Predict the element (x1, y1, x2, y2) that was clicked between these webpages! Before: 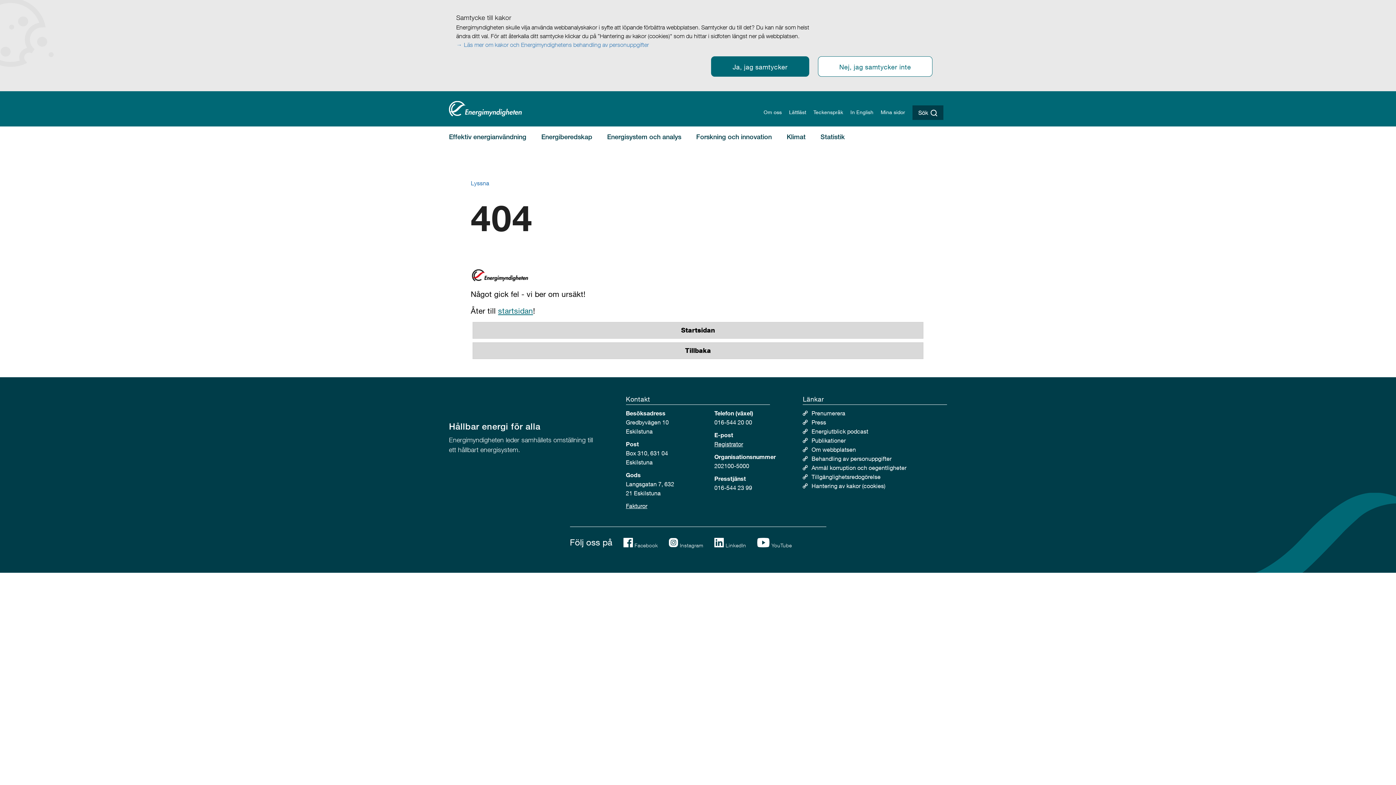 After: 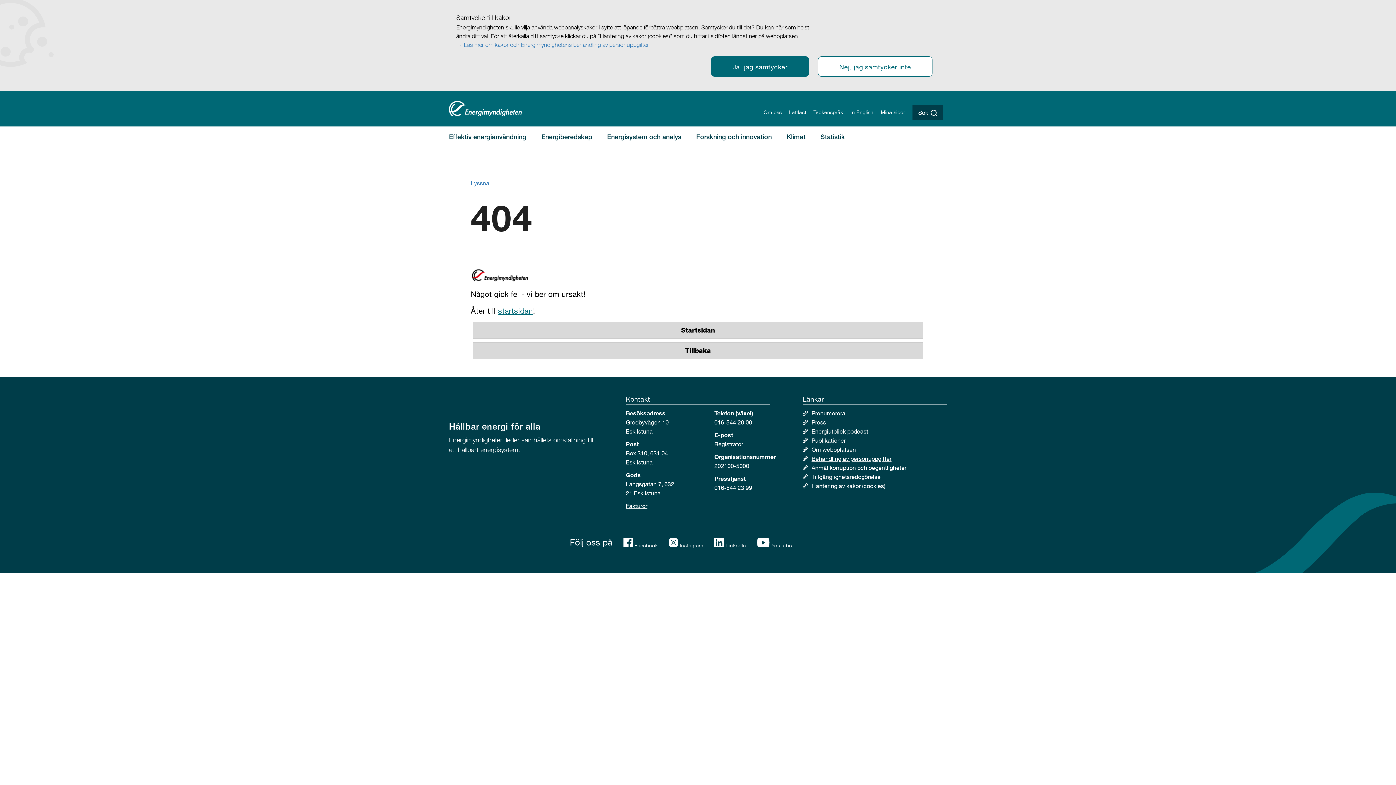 Action: bbox: (811, 455, 891, 462) label: Behandling av personuppgifter